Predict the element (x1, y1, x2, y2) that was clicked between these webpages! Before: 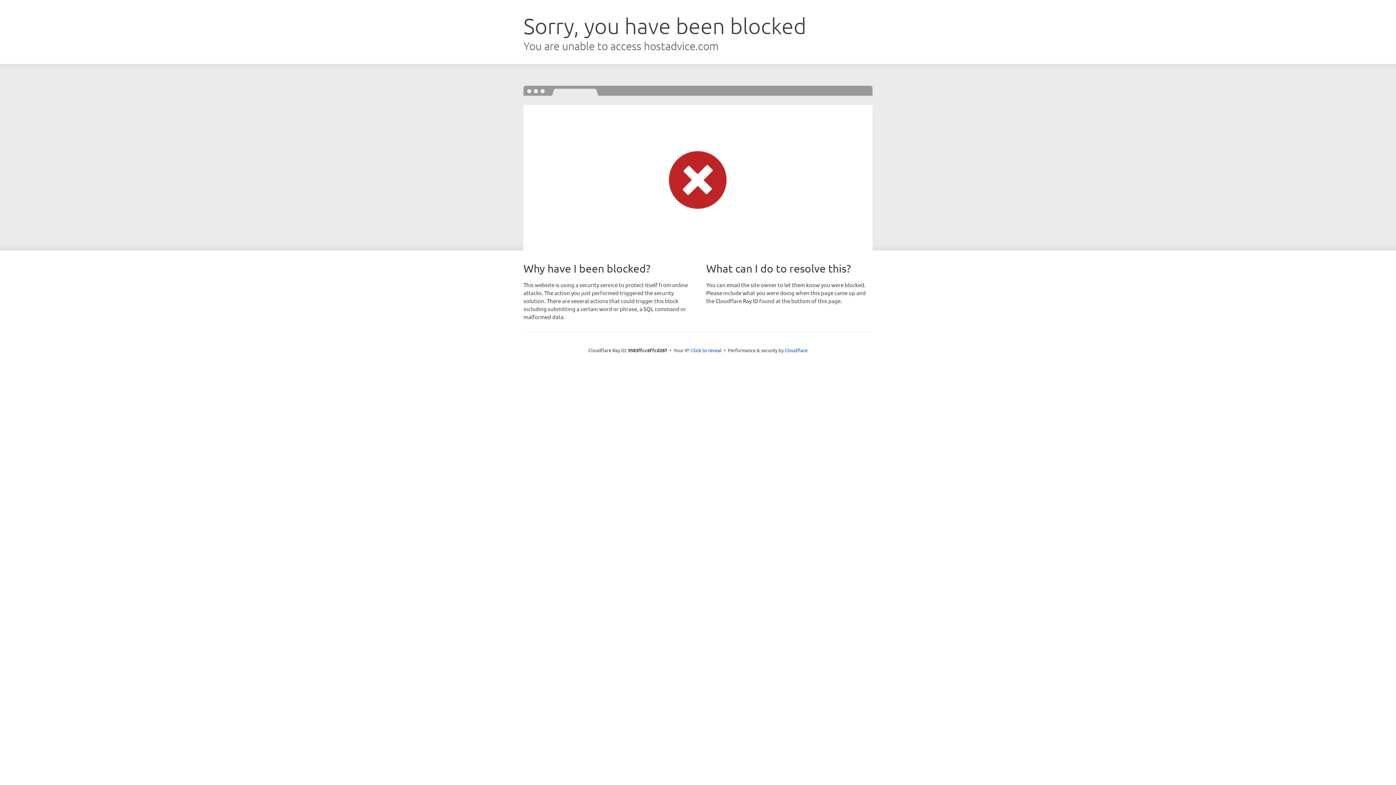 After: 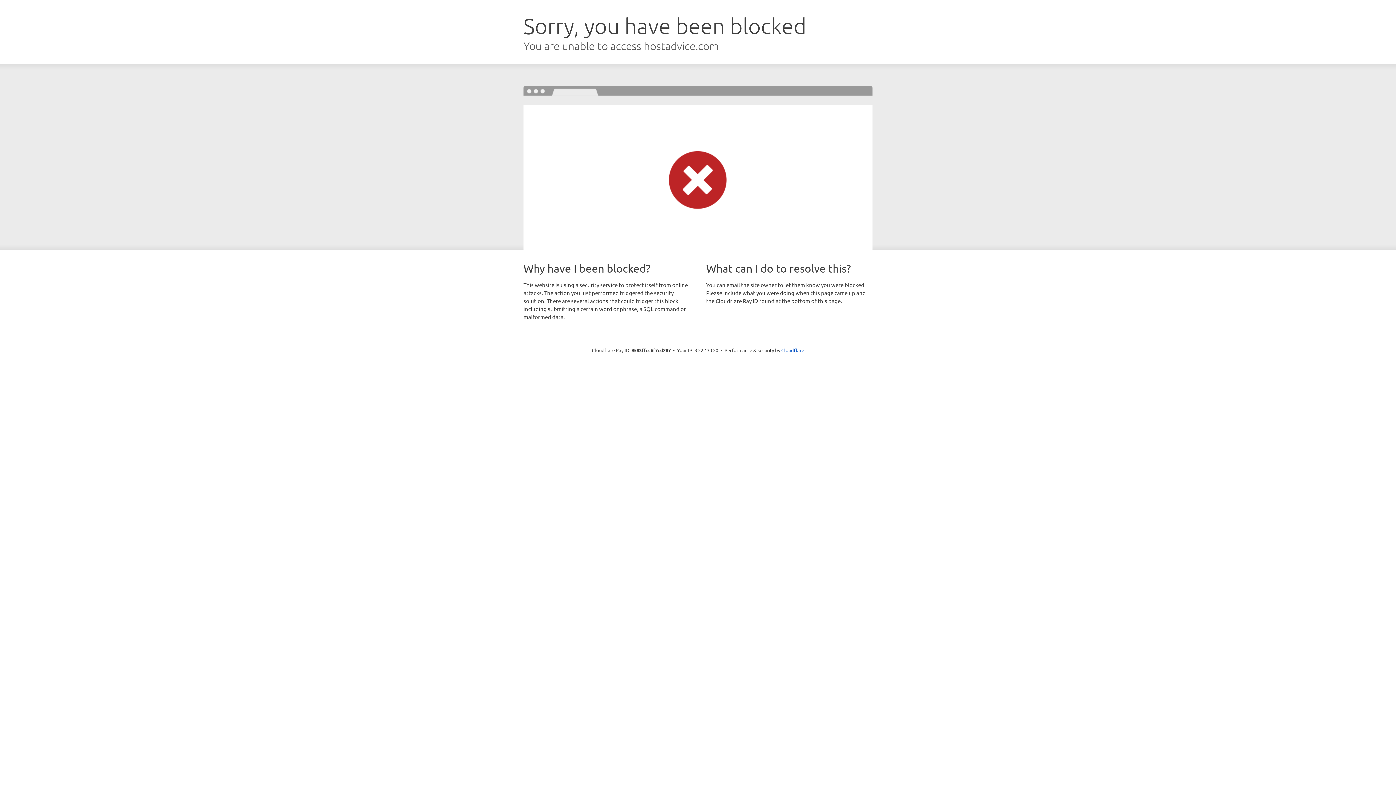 Action: label: Click to reveal bbox: (691, 346, 721, 353)